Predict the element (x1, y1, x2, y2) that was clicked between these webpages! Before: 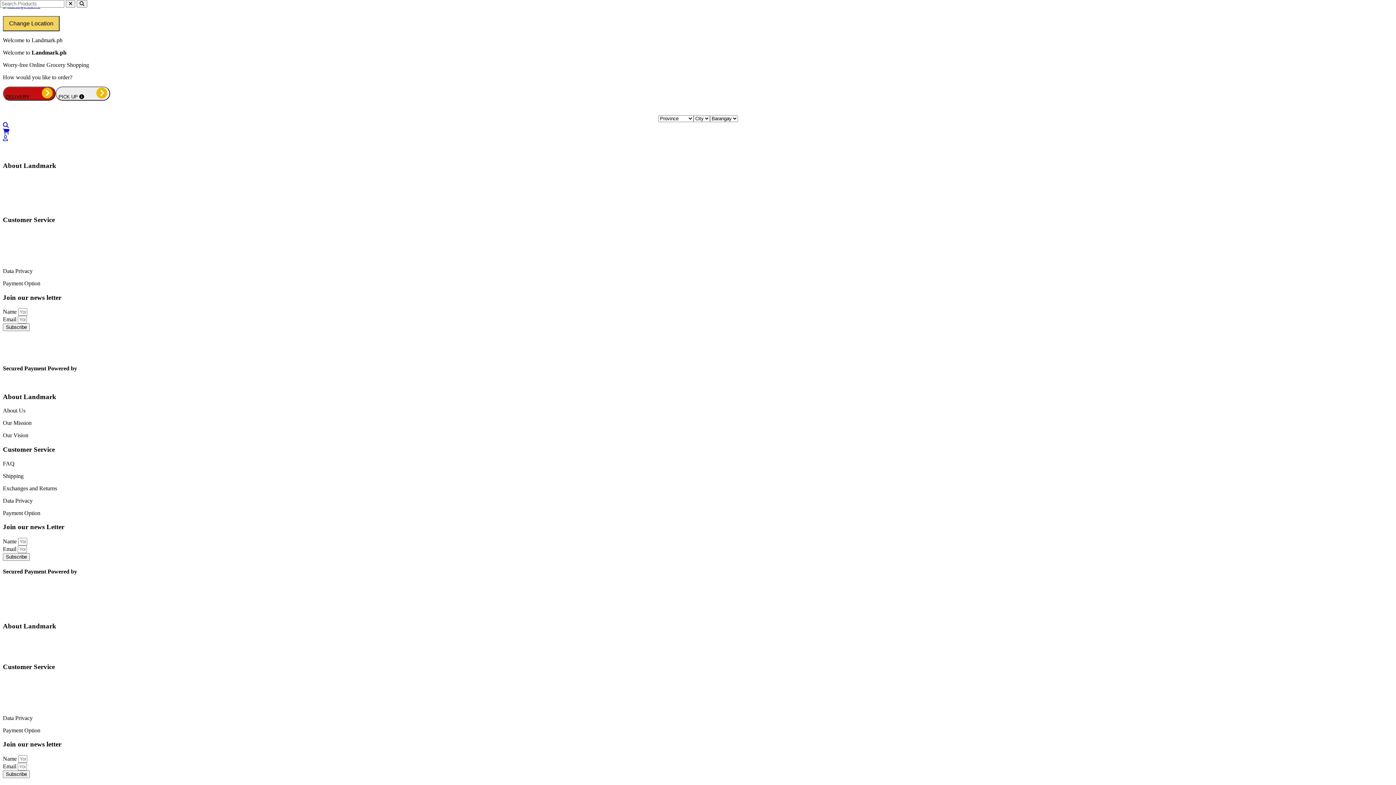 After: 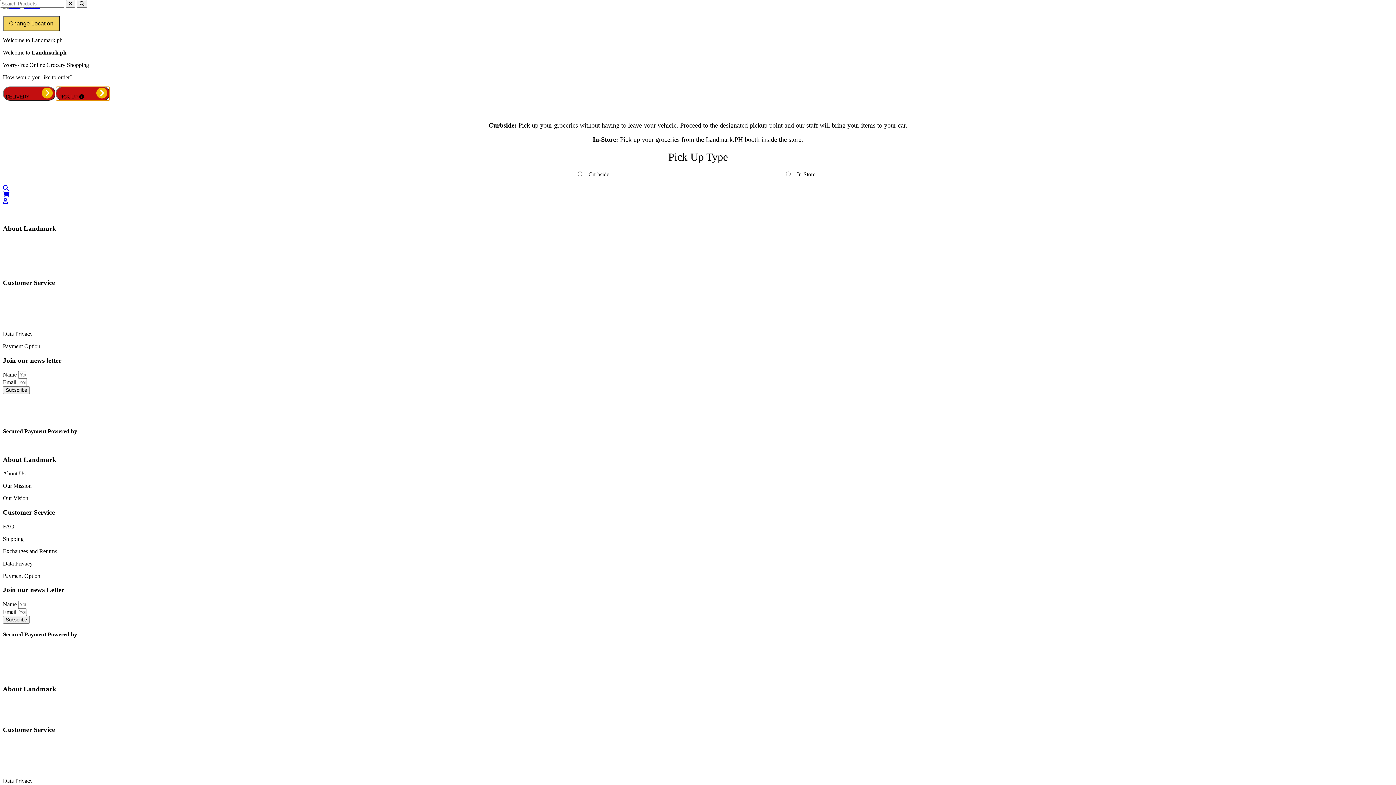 Action: bbox: (55, 86, 110, 100) label: PICK UP  